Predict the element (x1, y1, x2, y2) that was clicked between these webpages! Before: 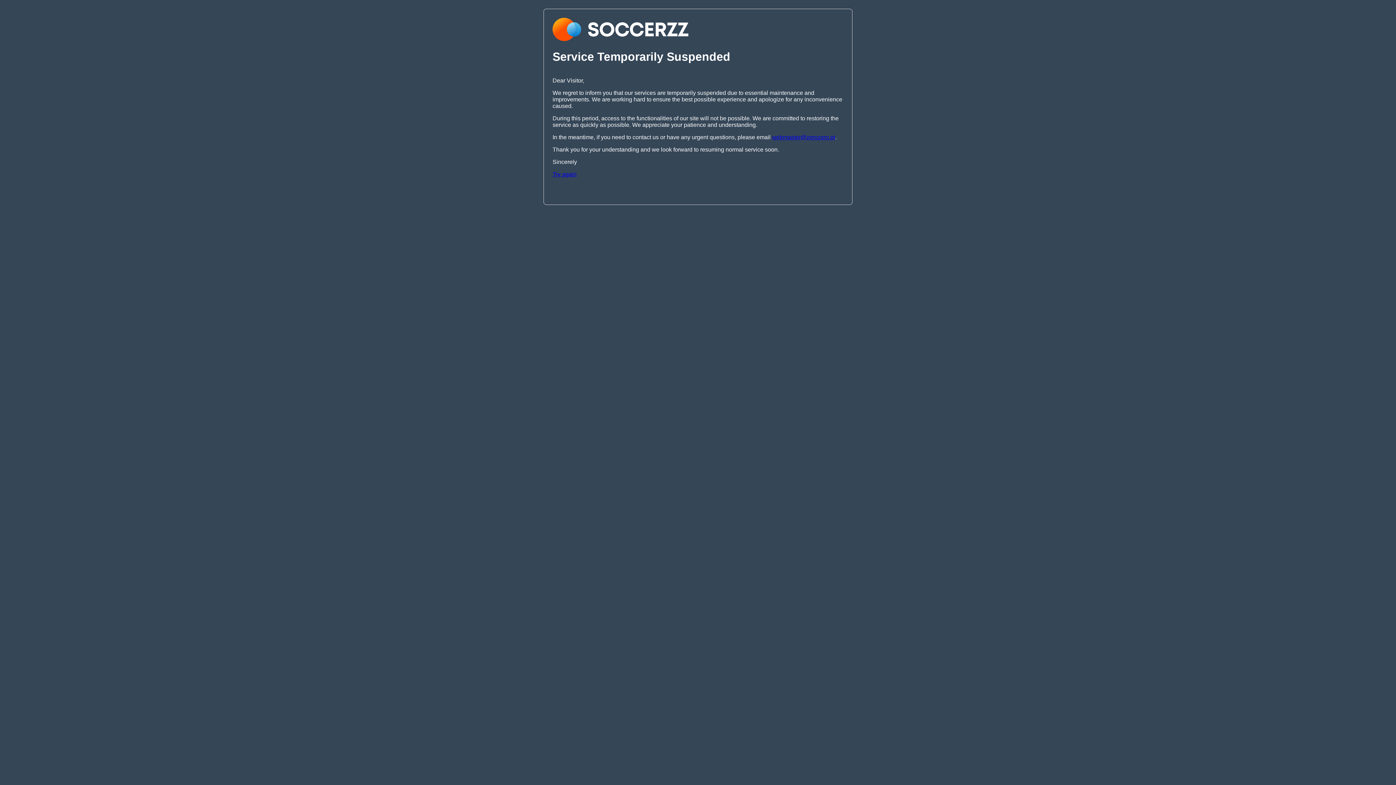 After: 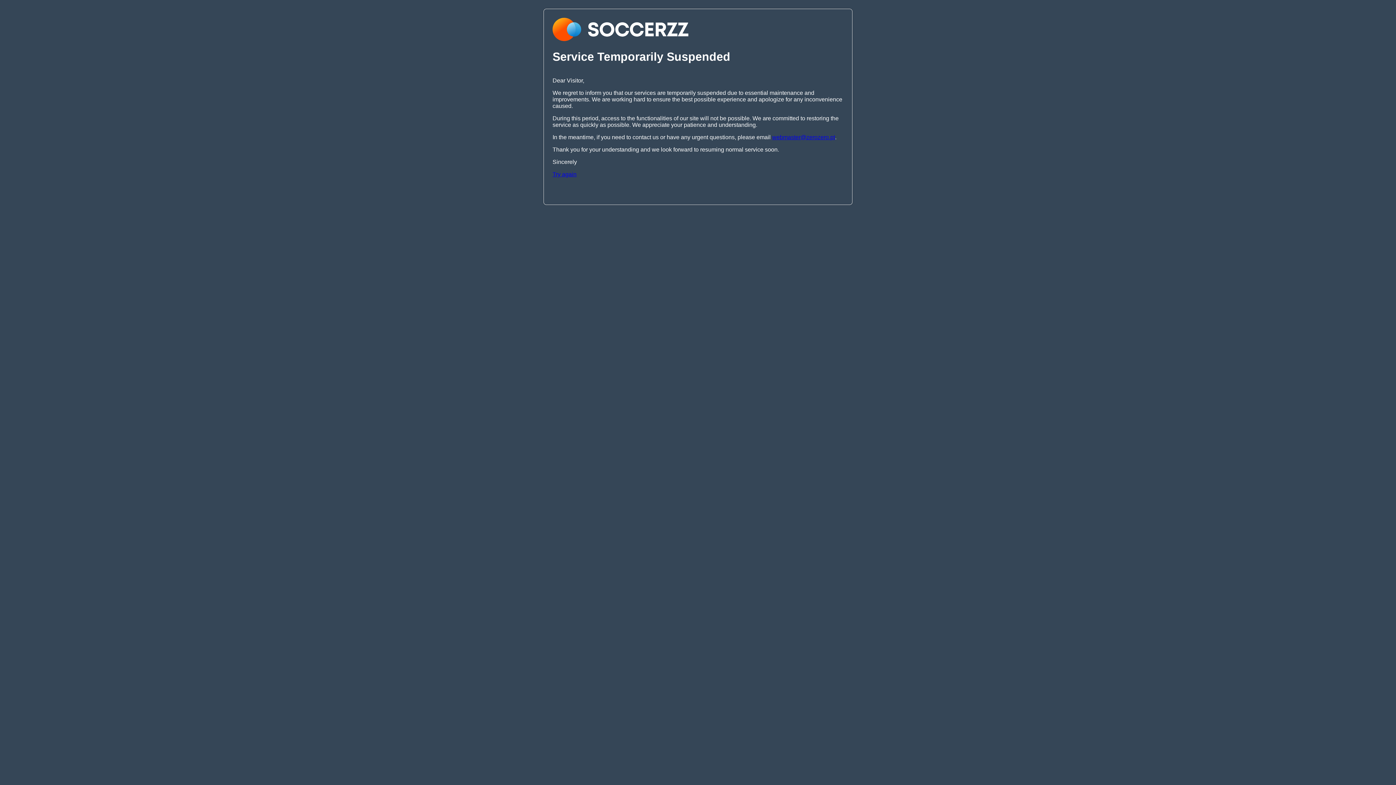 Action: bbox: (552, 171, 576, 177) label: Try again